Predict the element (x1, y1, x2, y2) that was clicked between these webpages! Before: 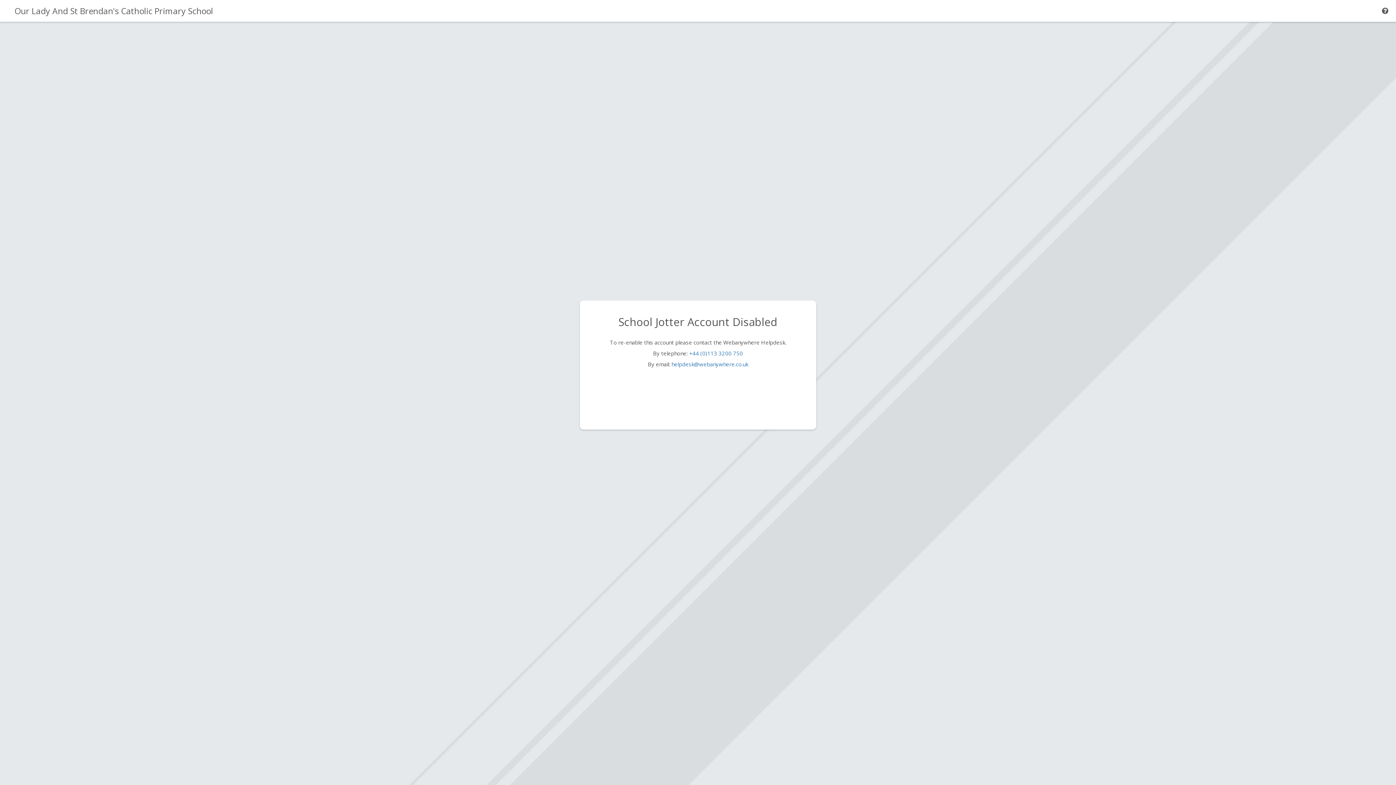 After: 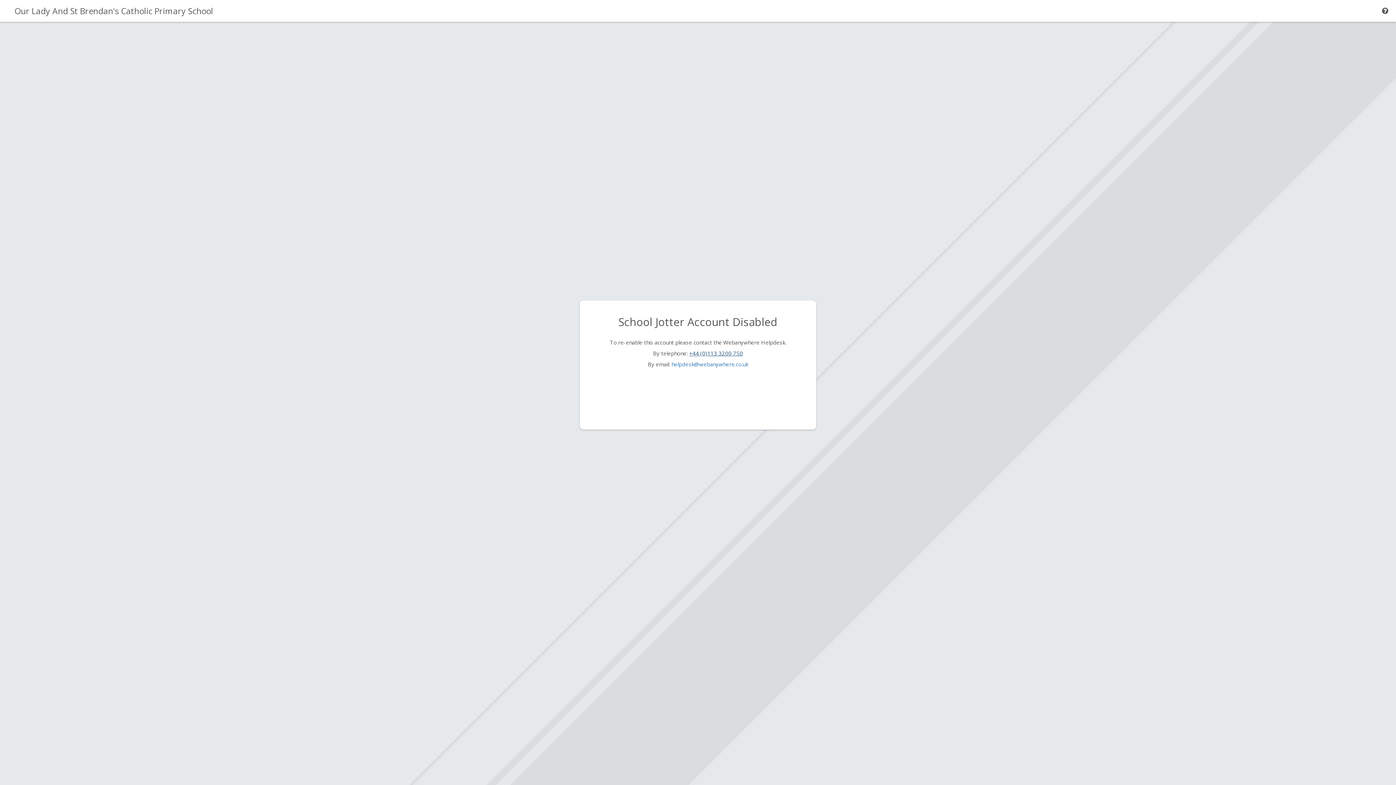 Action: bbox: (689, 349, 743, 357) label: +44 (0)113 3200 750